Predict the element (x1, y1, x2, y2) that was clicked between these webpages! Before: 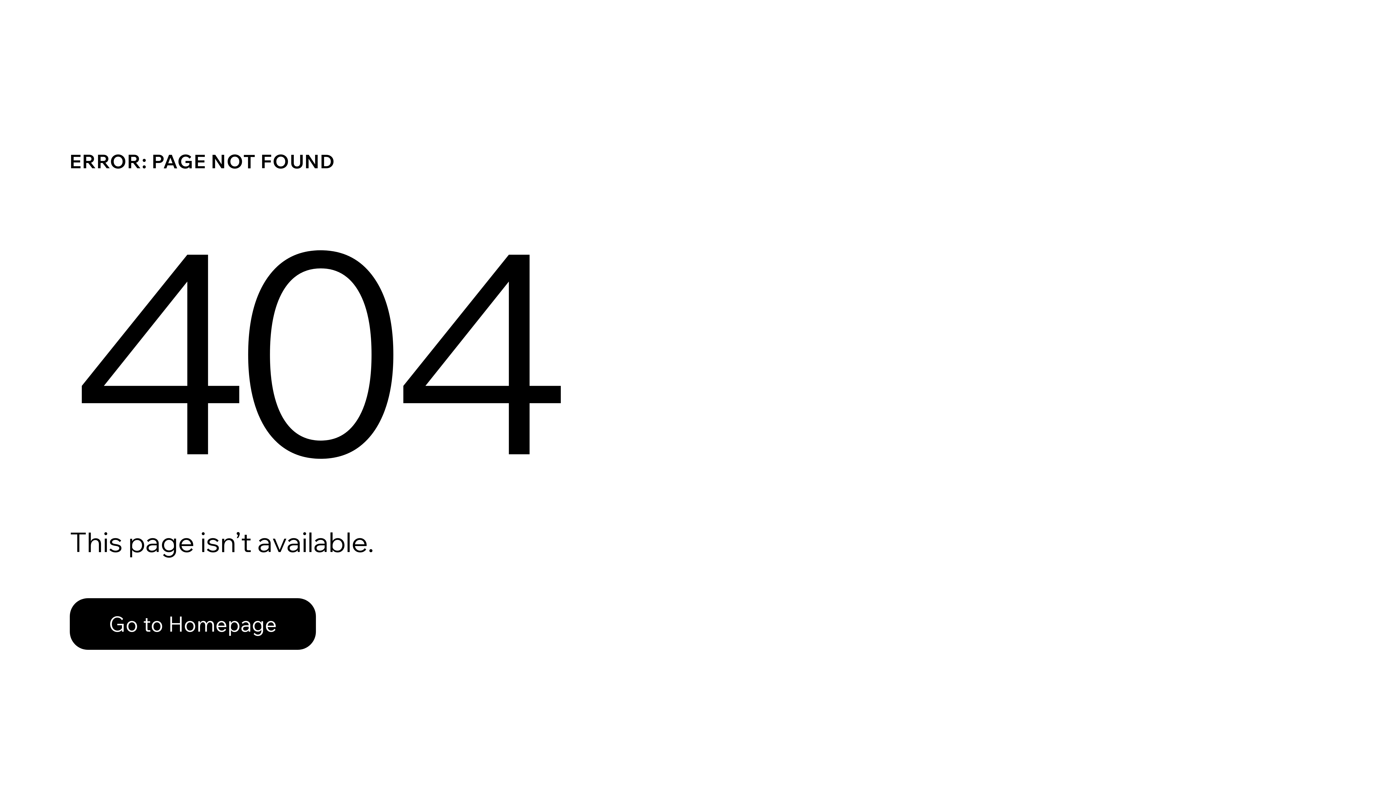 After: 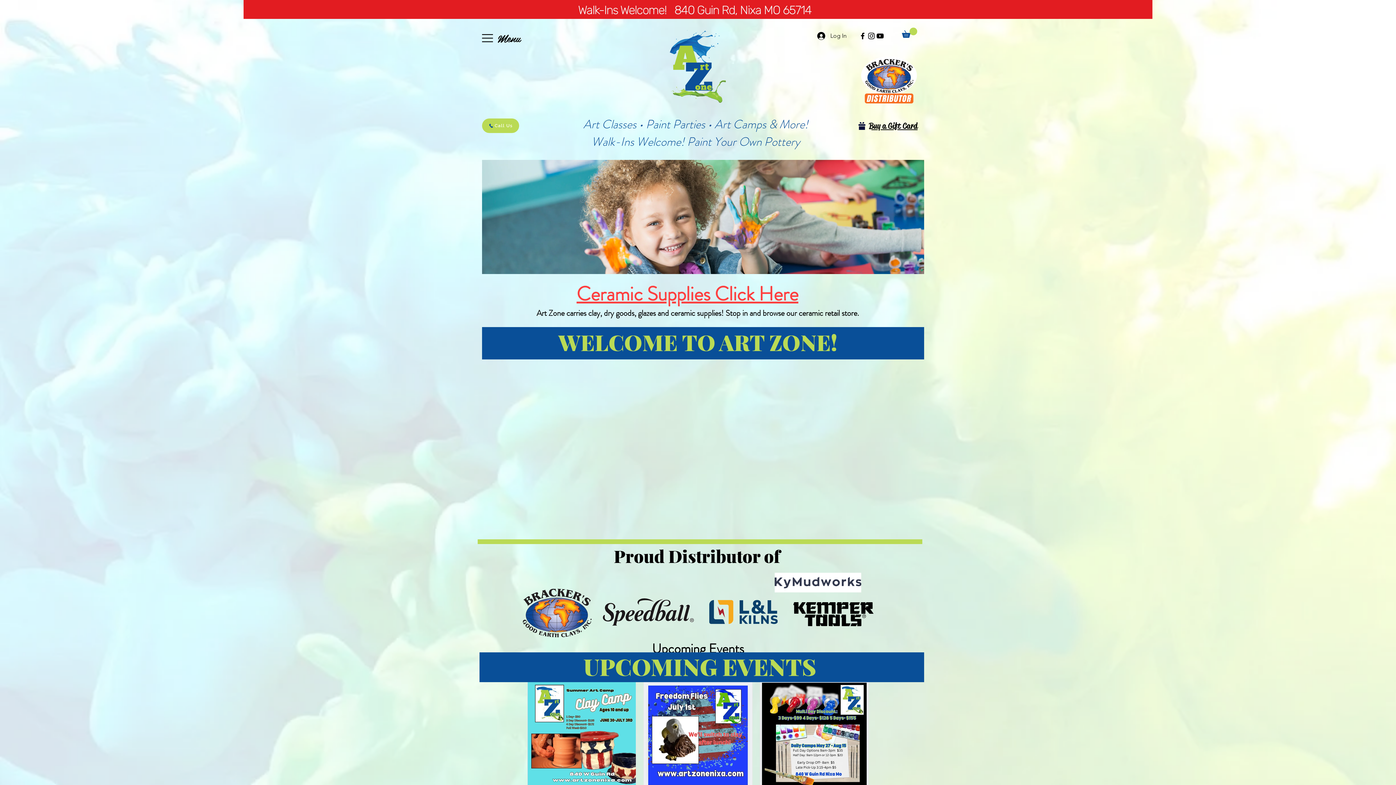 Action: label: Go to Homepage bbox: (69, 582, 768, 659)